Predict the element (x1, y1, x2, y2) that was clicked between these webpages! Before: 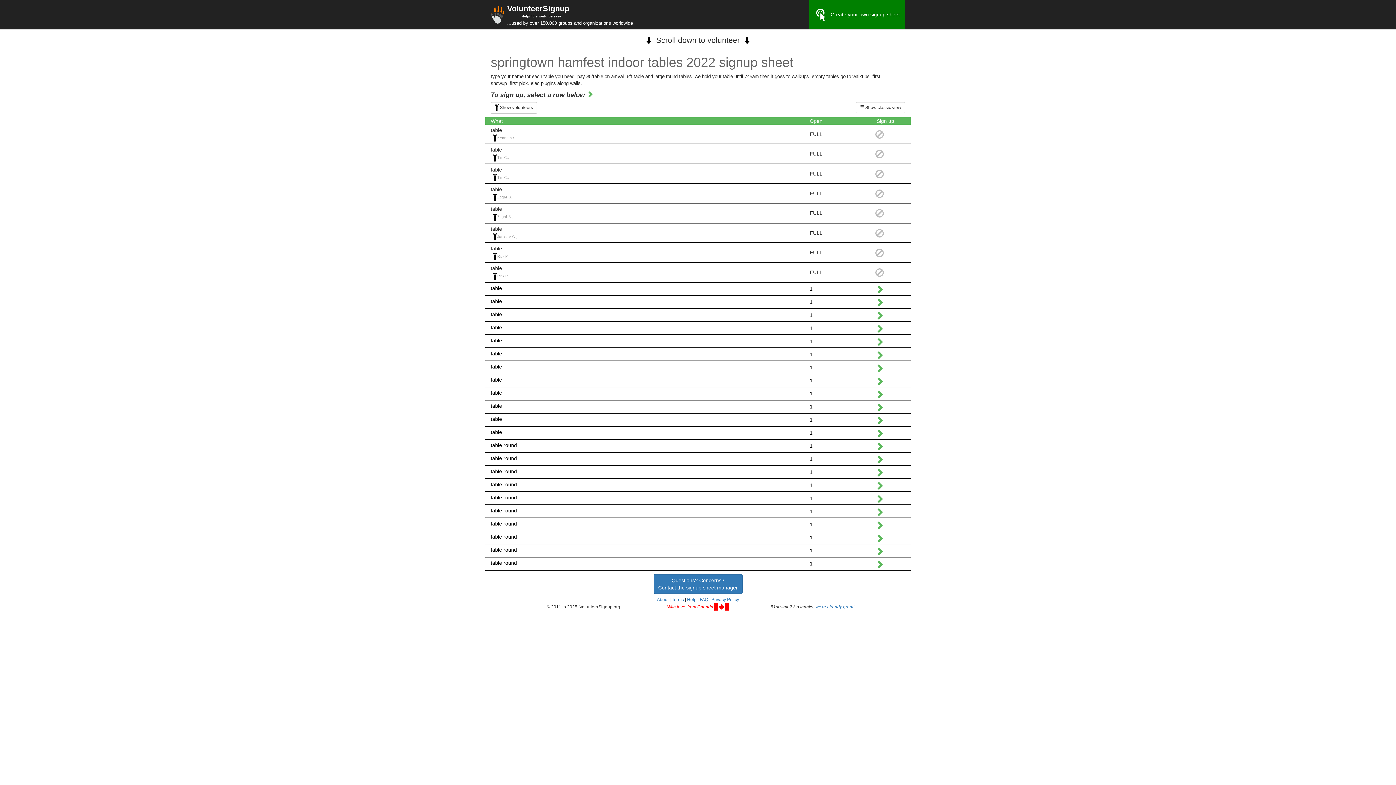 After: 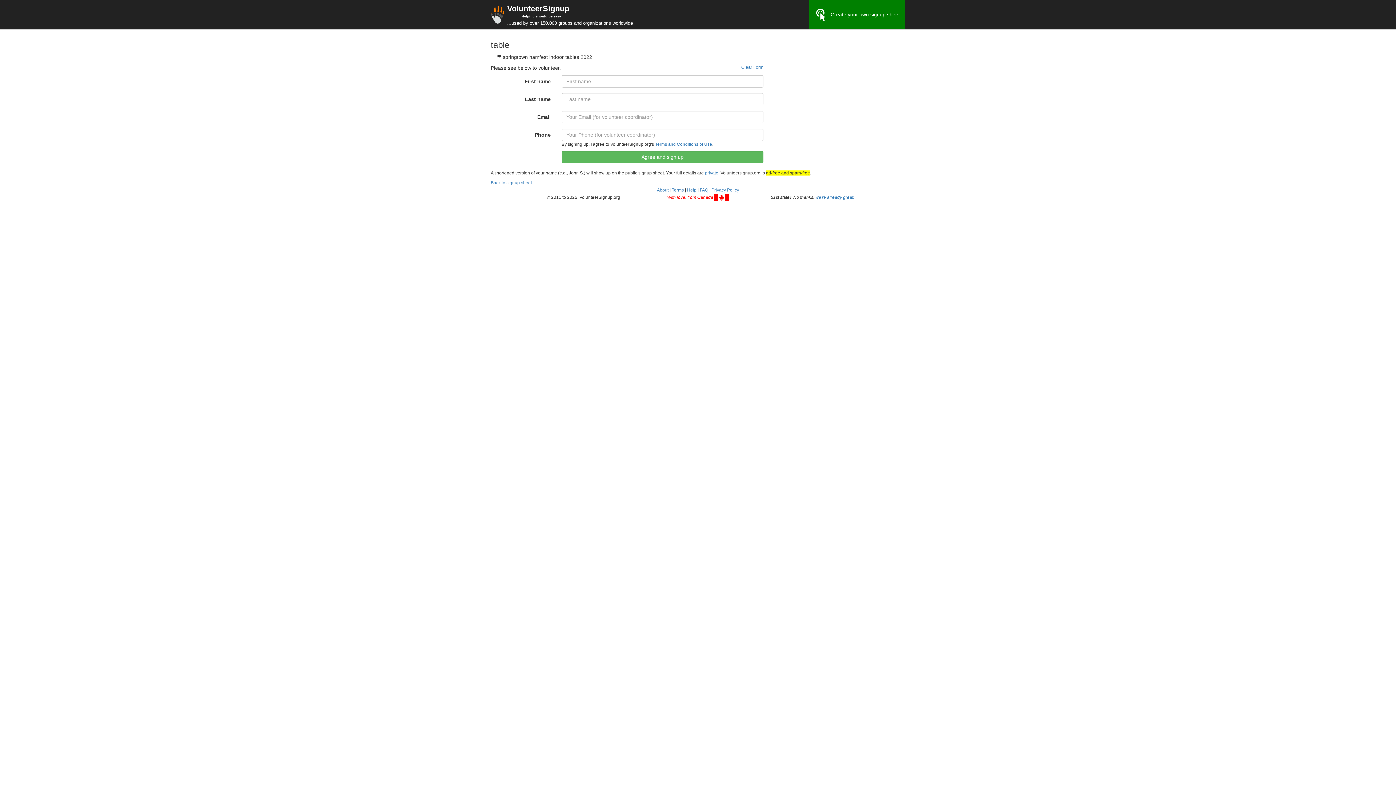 Action: bbox: (490, 361, 905, 374) label: table
1